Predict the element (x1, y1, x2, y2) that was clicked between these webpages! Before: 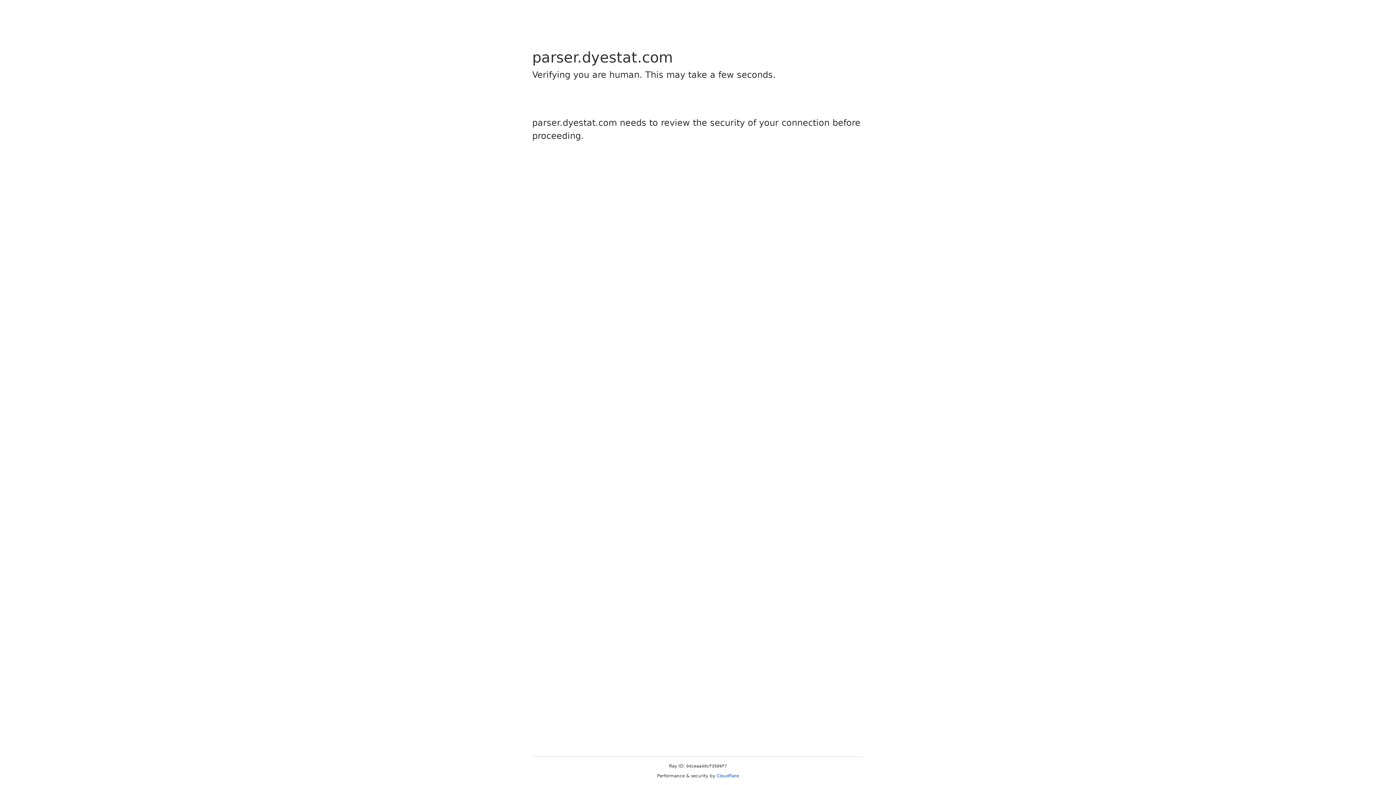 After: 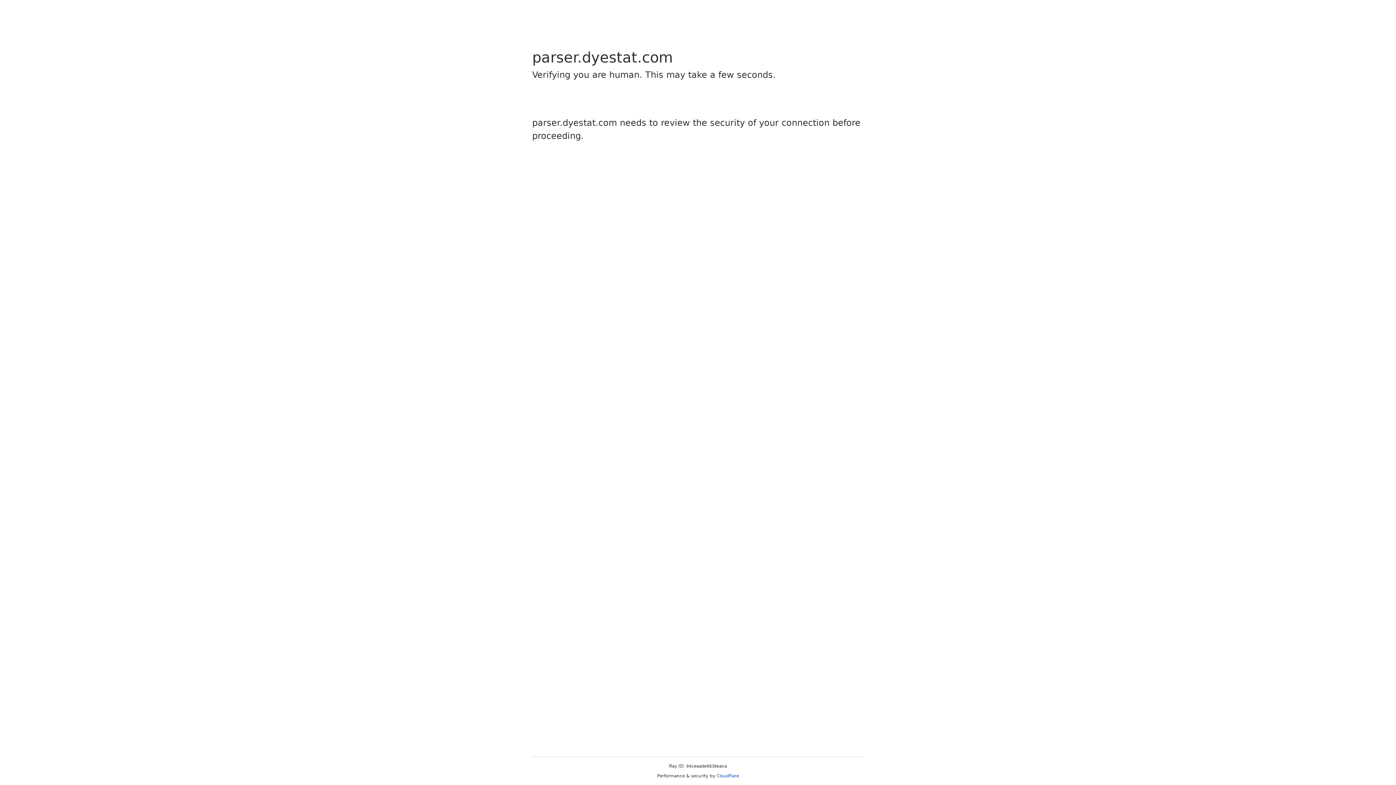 Action: label: Cloudflare bbox: (716, 773, 739, 778)